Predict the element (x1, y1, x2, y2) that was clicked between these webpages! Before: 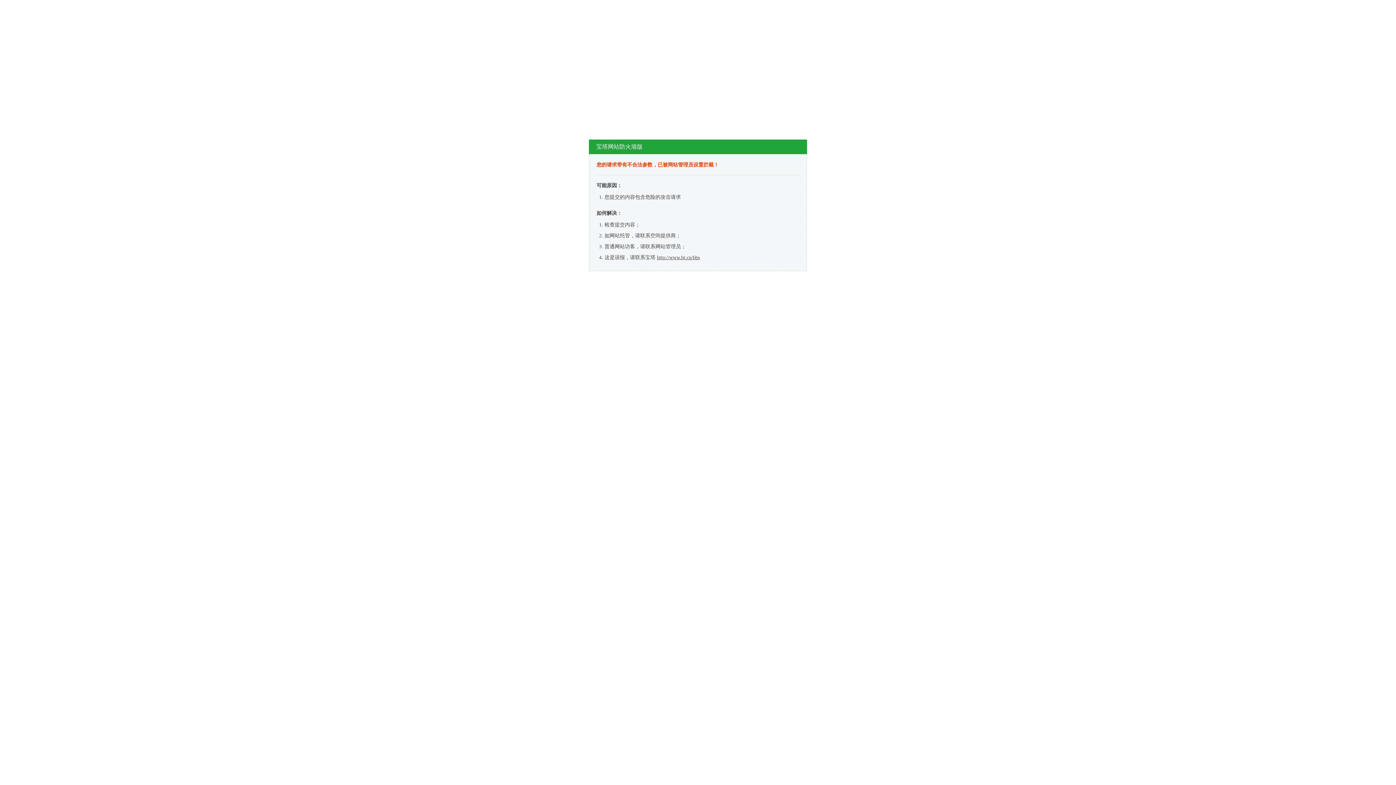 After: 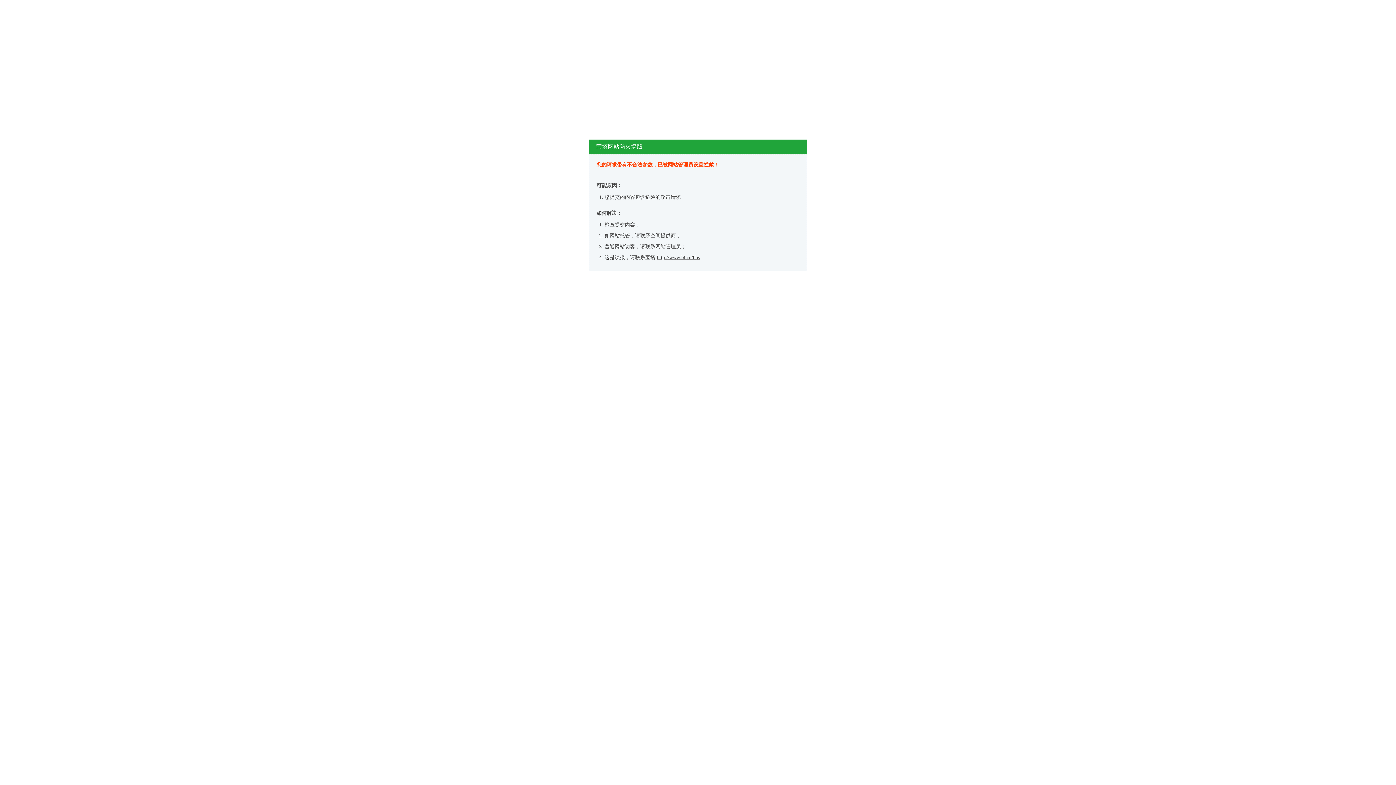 Action: bbox: (657, 254, 700, 260) label: http://www.bt.cn/bbs